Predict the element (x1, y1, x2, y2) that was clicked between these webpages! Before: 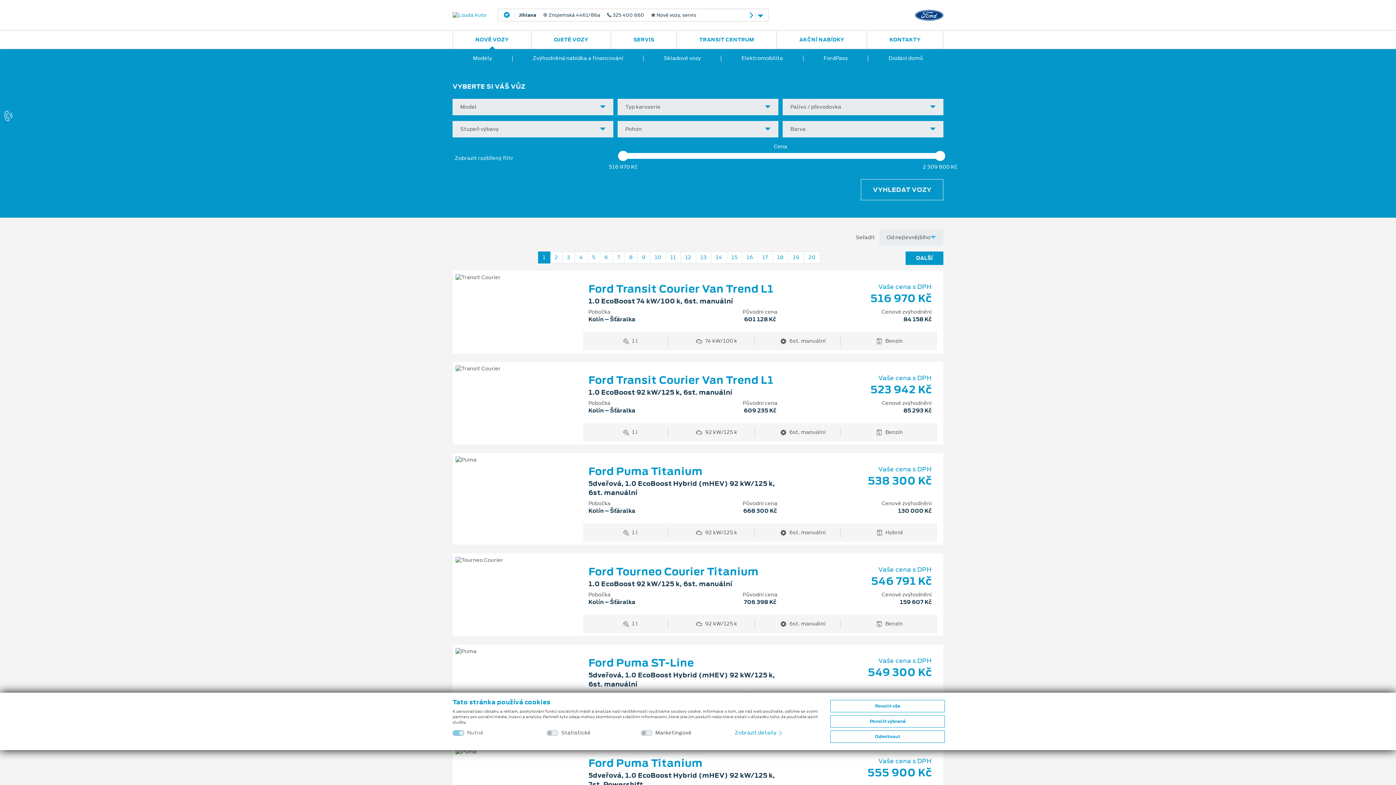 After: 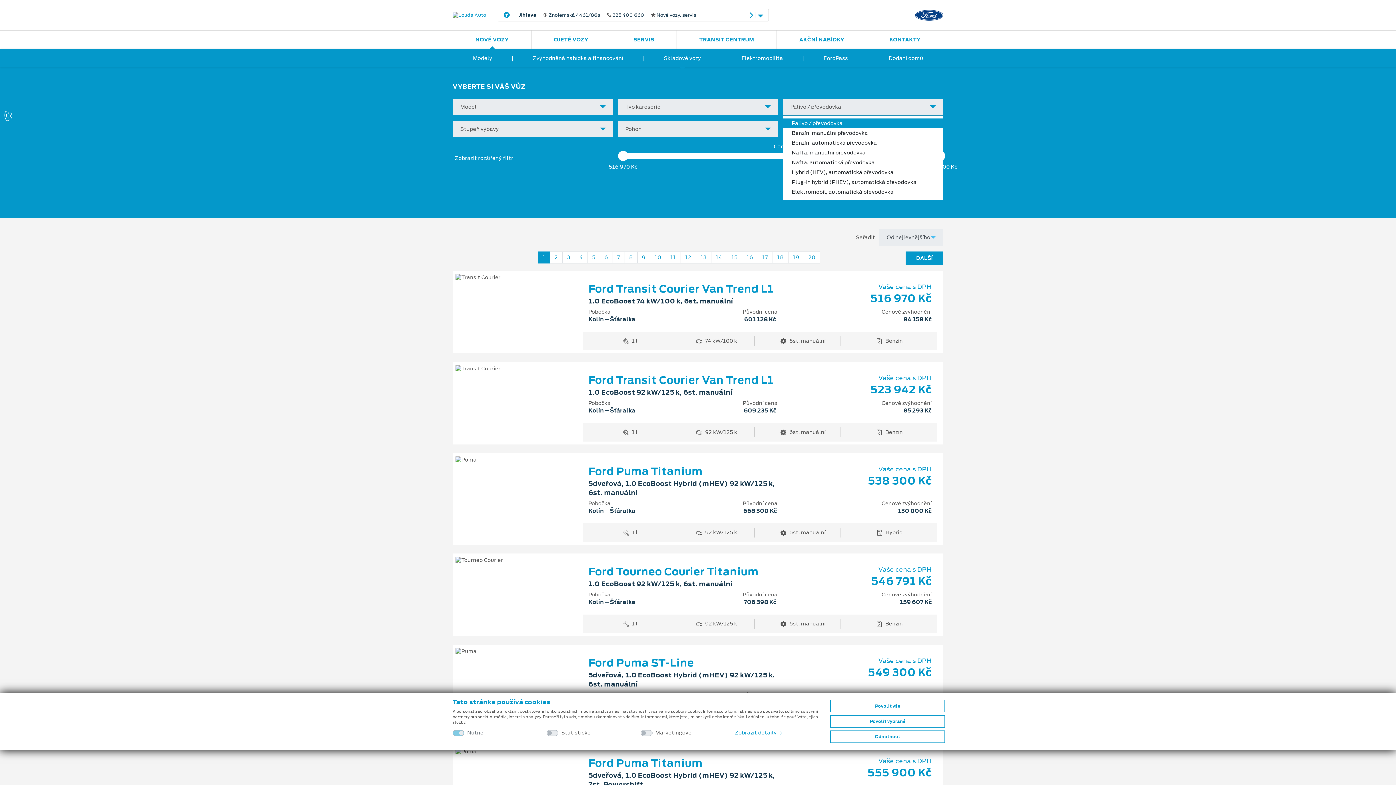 Action: bbox: (782, 98, 943, 115) label: Palivo / převodovka